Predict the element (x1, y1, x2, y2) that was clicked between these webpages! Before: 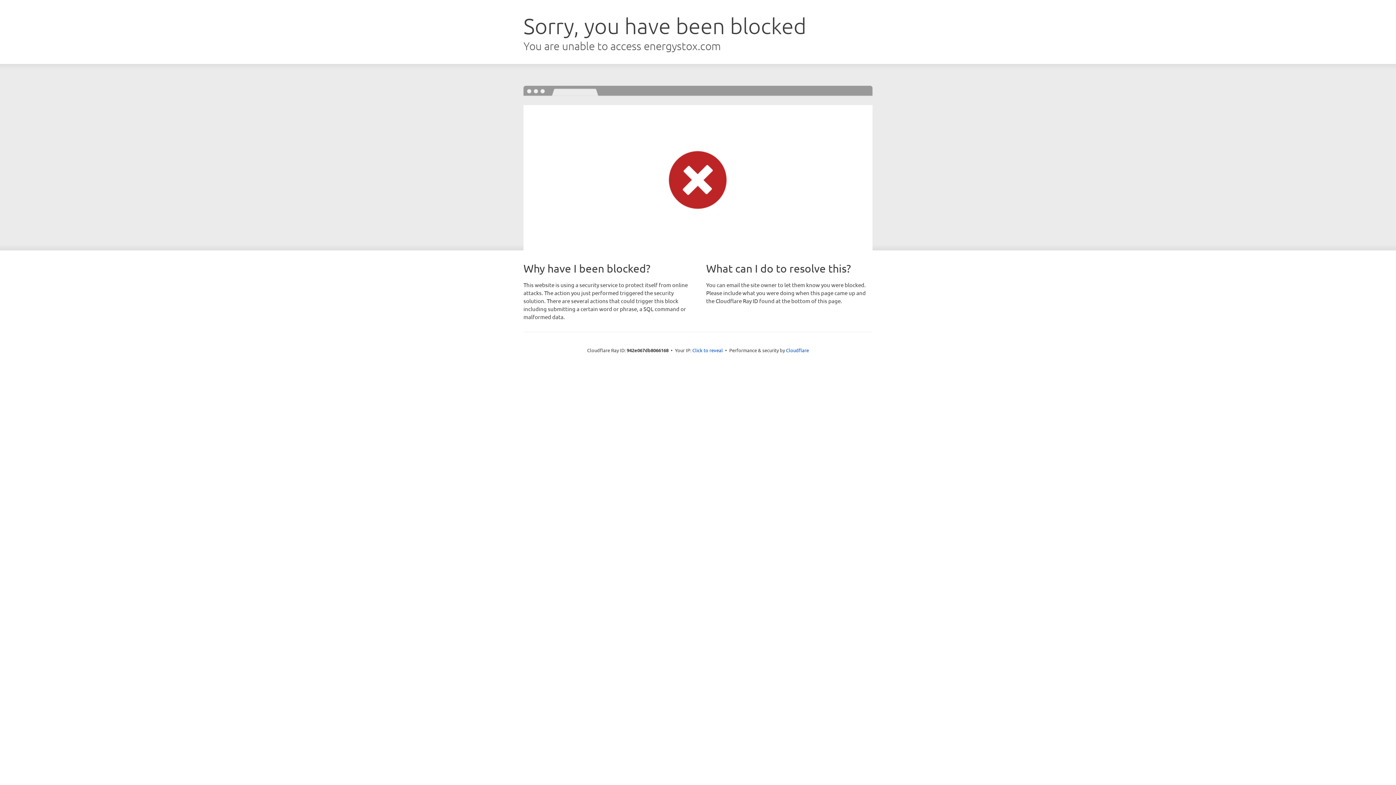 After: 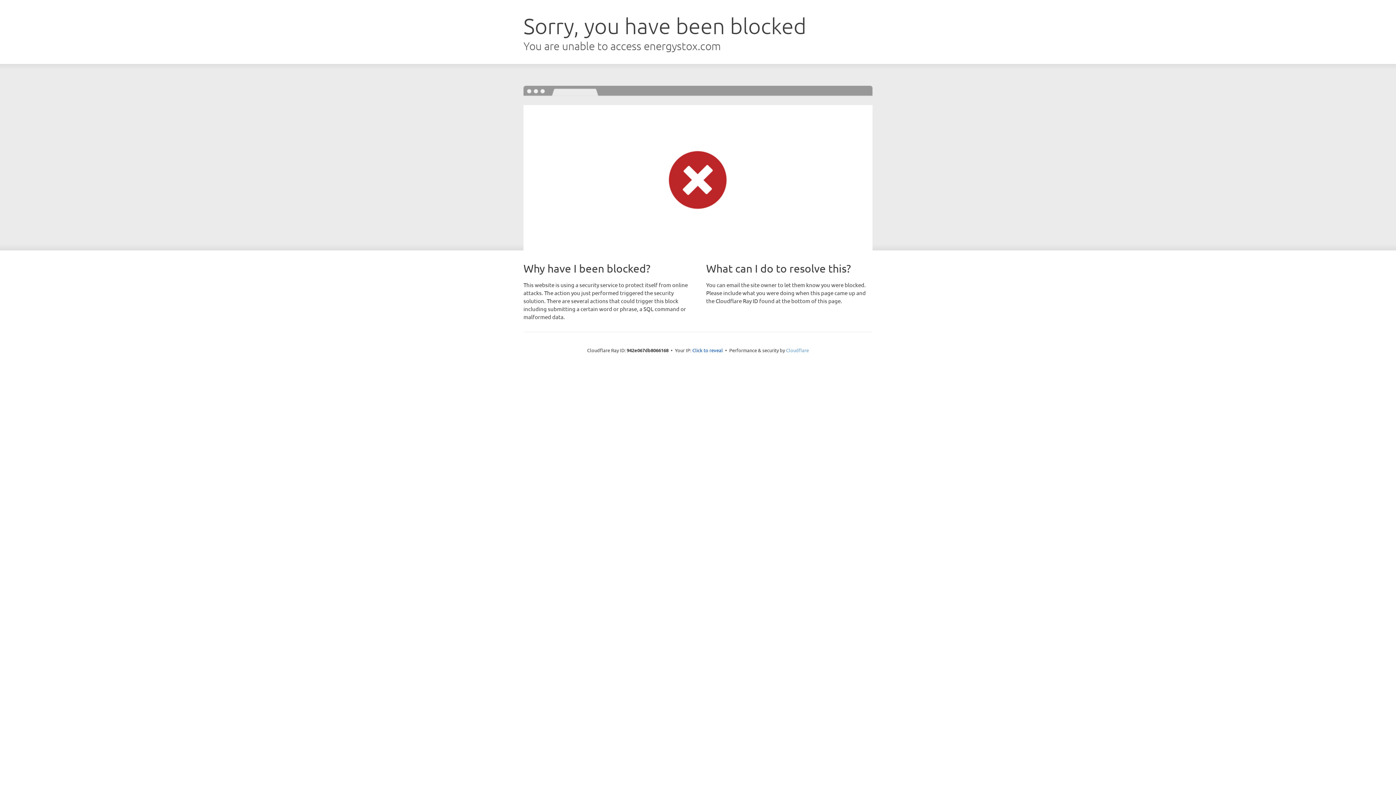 Action: label: Cloudflare bbox: (786, 347, 809, 353)